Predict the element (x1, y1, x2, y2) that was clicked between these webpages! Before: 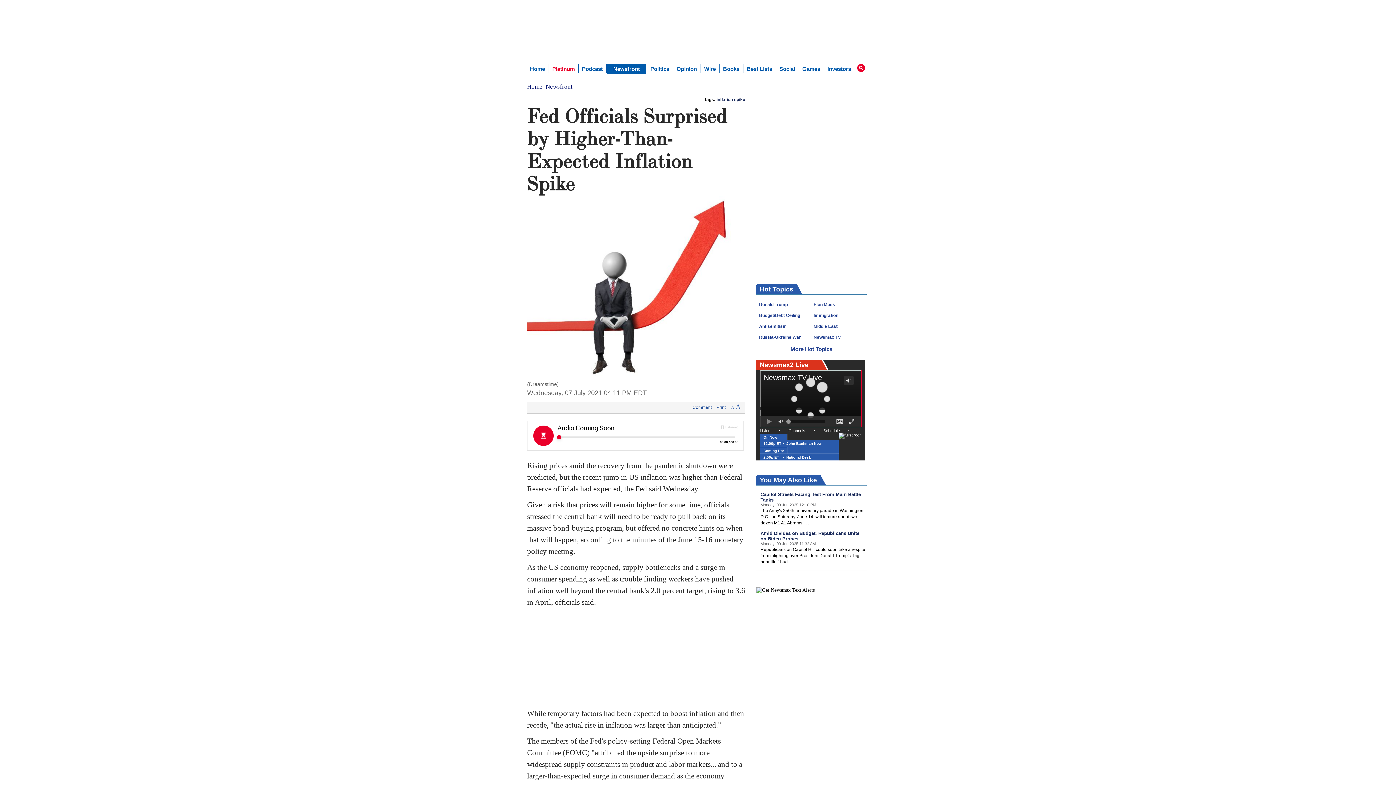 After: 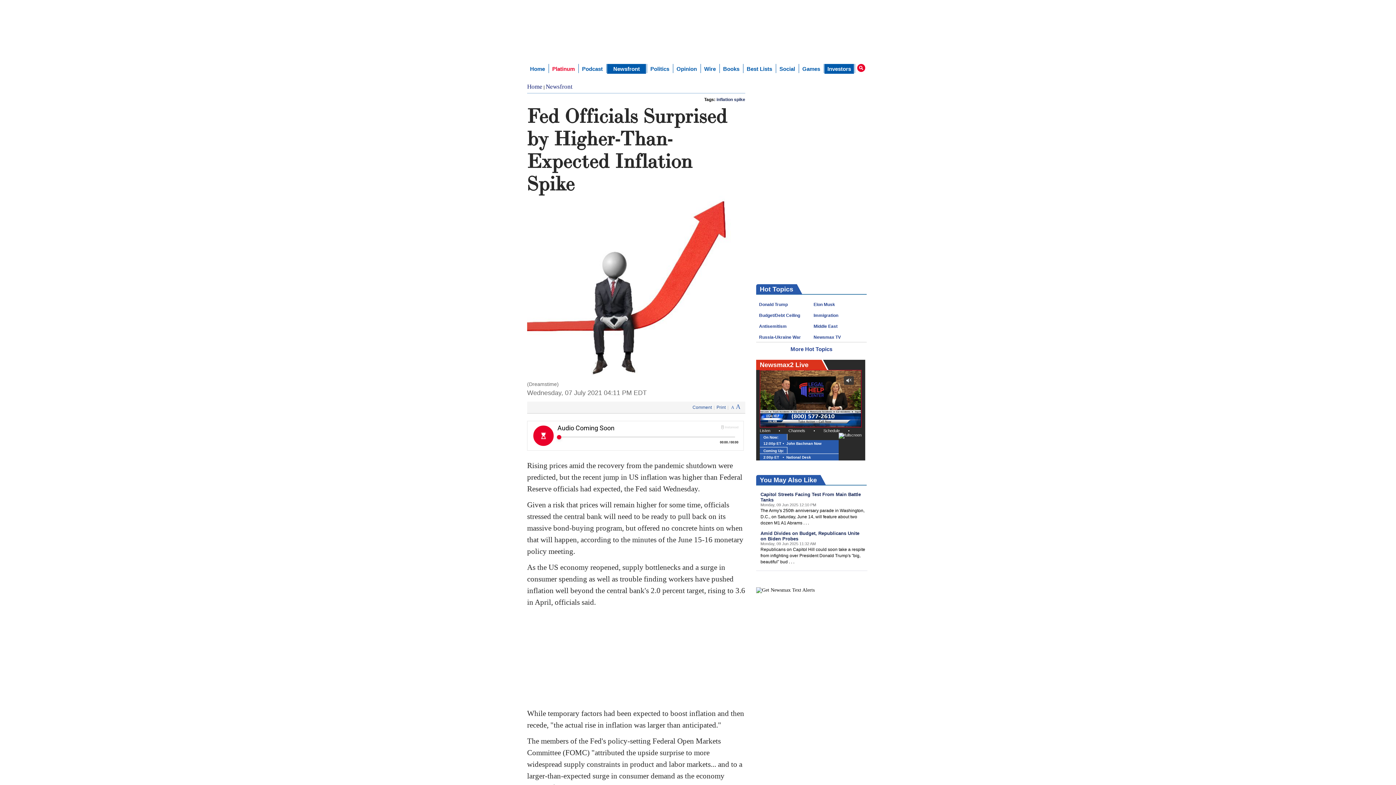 Action: label: Investors bbox: (824, 64, 854, 73)